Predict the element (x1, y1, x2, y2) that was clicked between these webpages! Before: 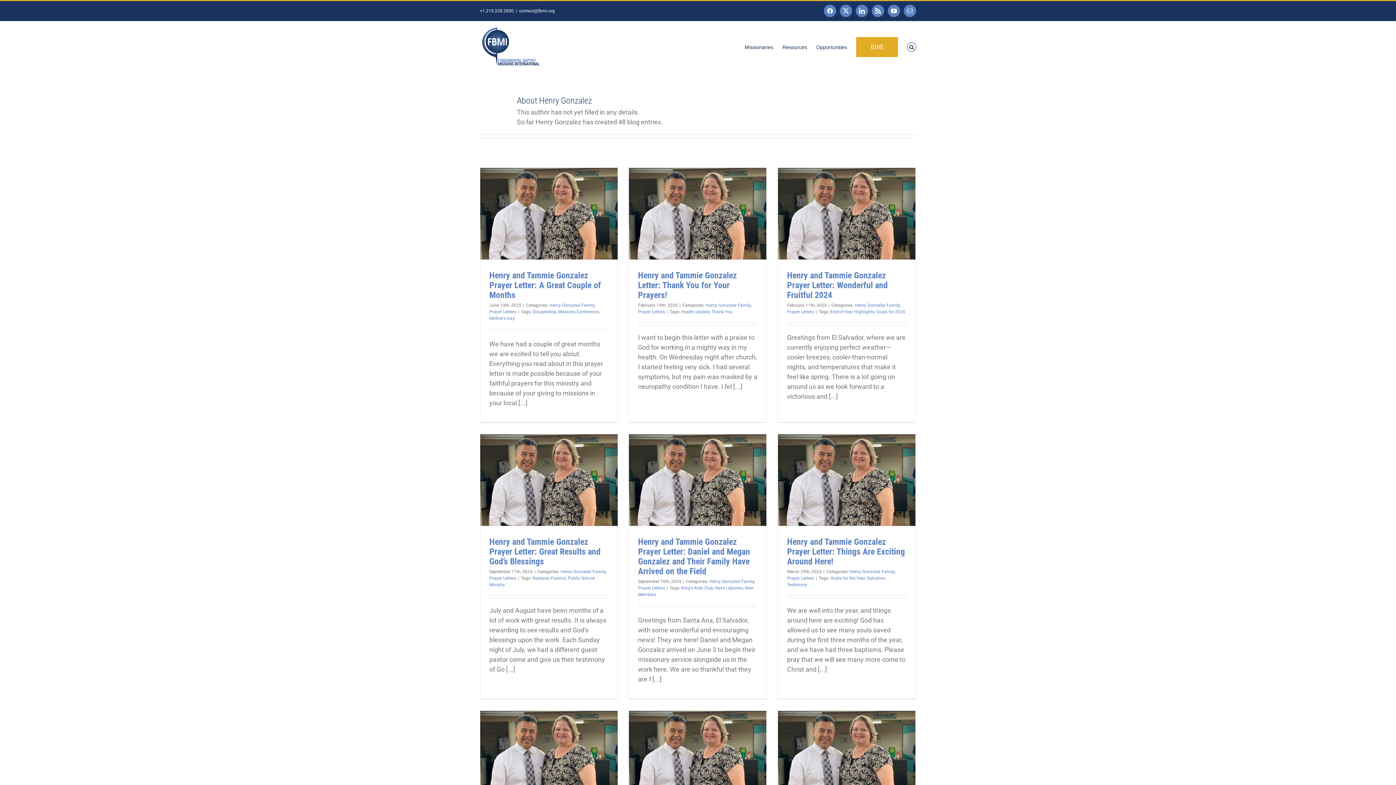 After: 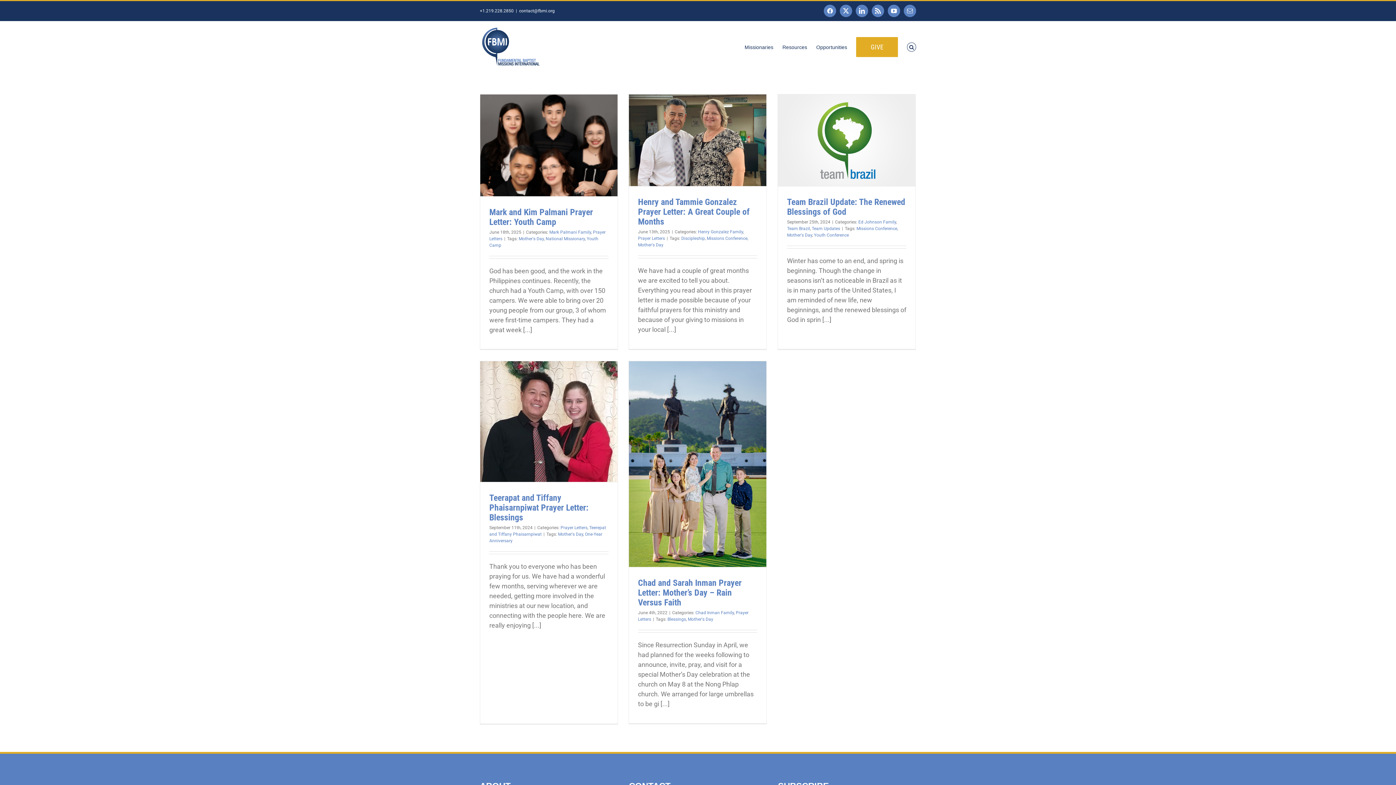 Action: label: Mother's Day bbox: (489, 315, 514, 321)